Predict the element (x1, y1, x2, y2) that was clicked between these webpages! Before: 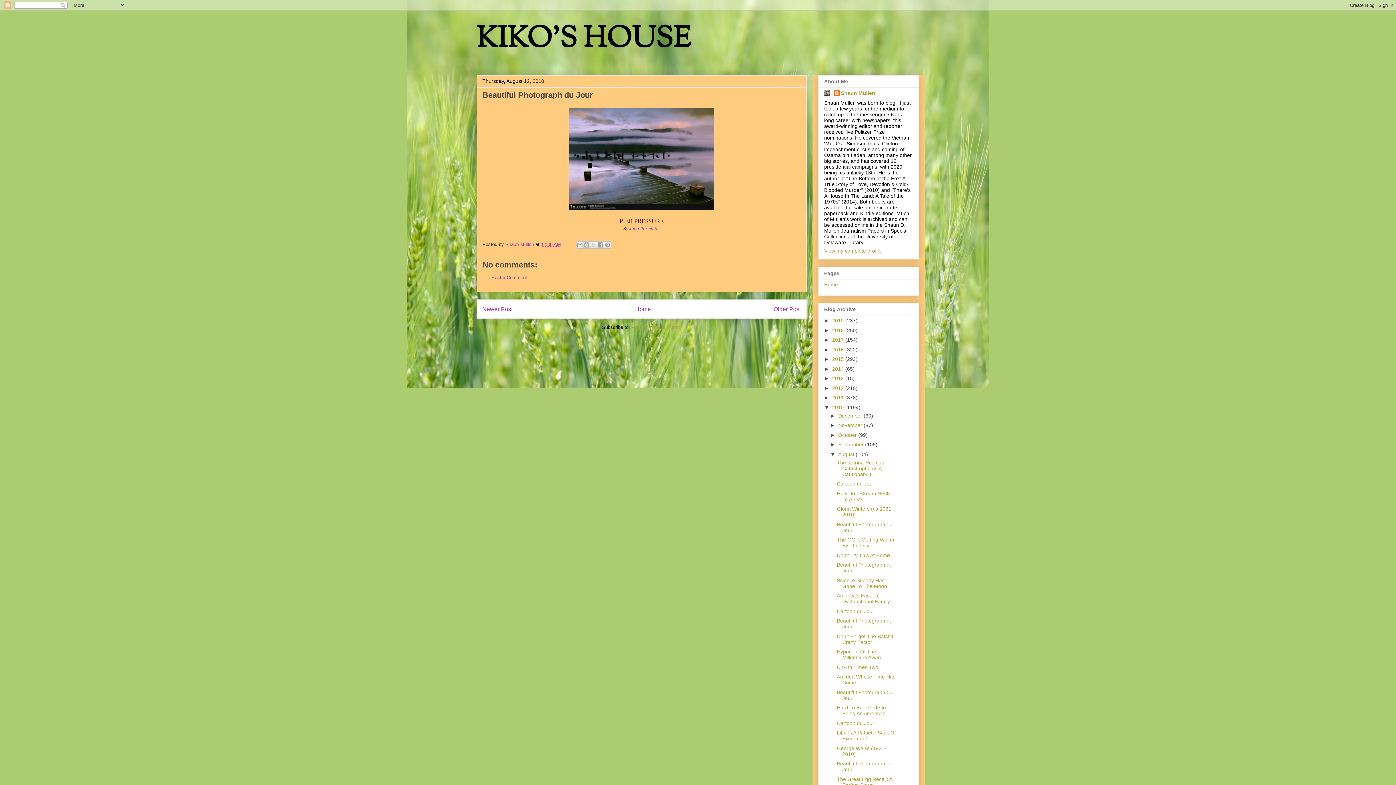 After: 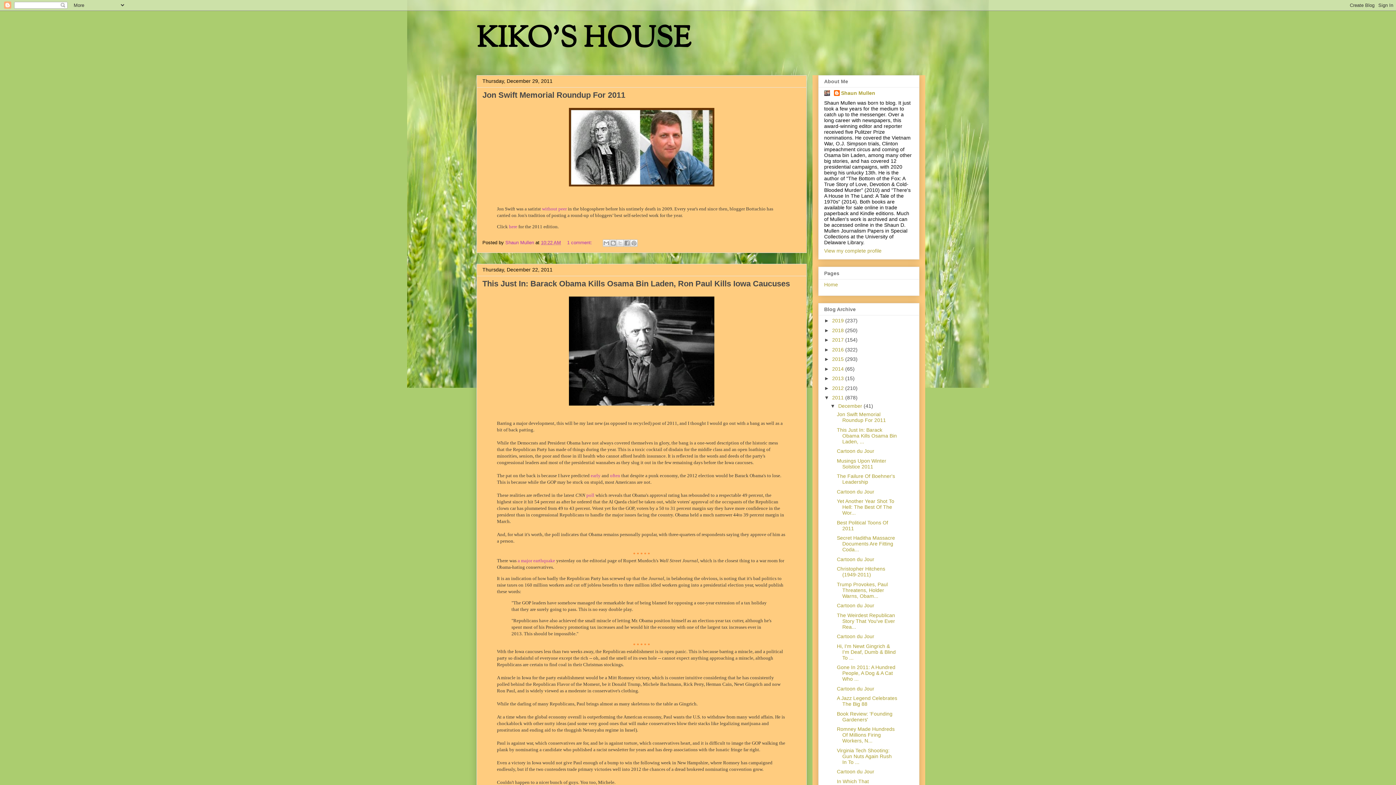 Action: label: 2011  bbox: (832, 394, 845, 400)